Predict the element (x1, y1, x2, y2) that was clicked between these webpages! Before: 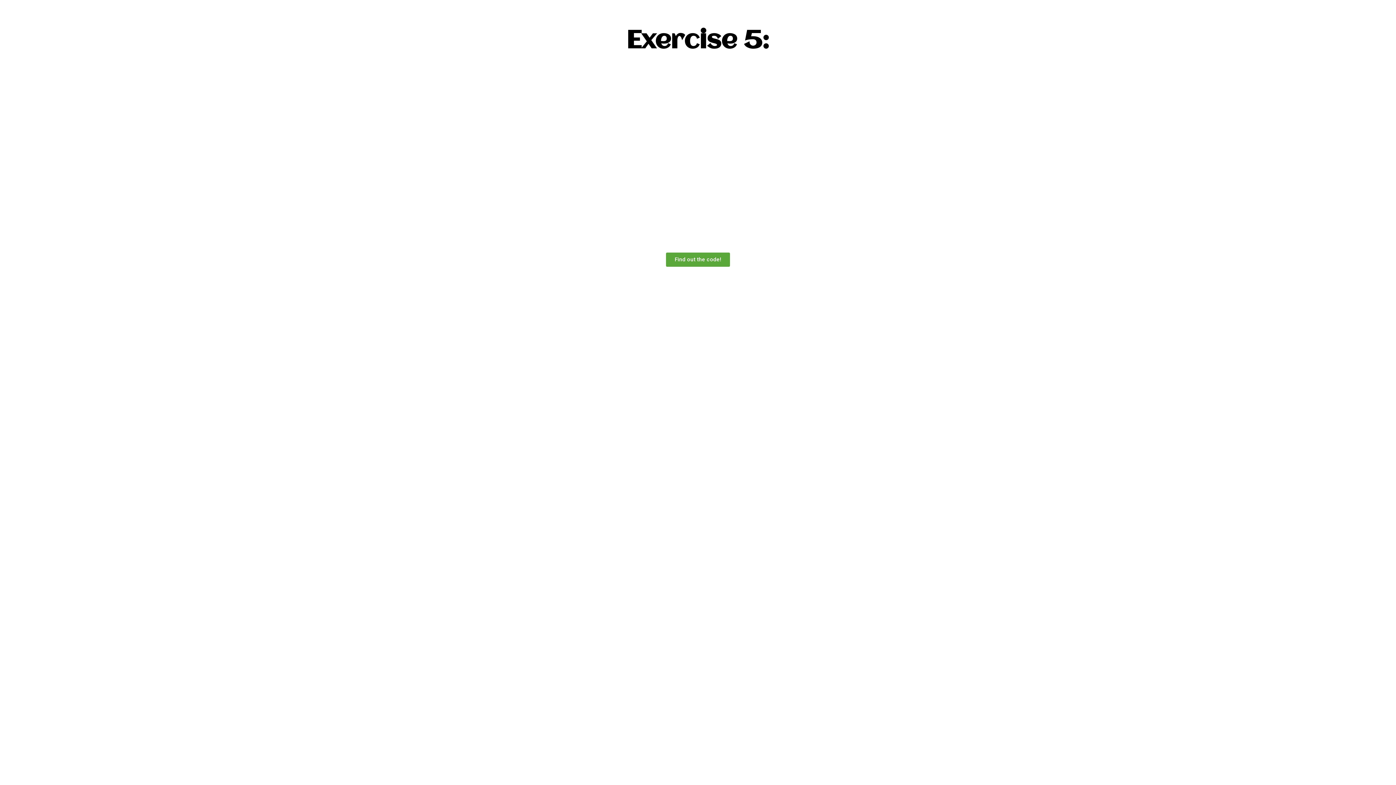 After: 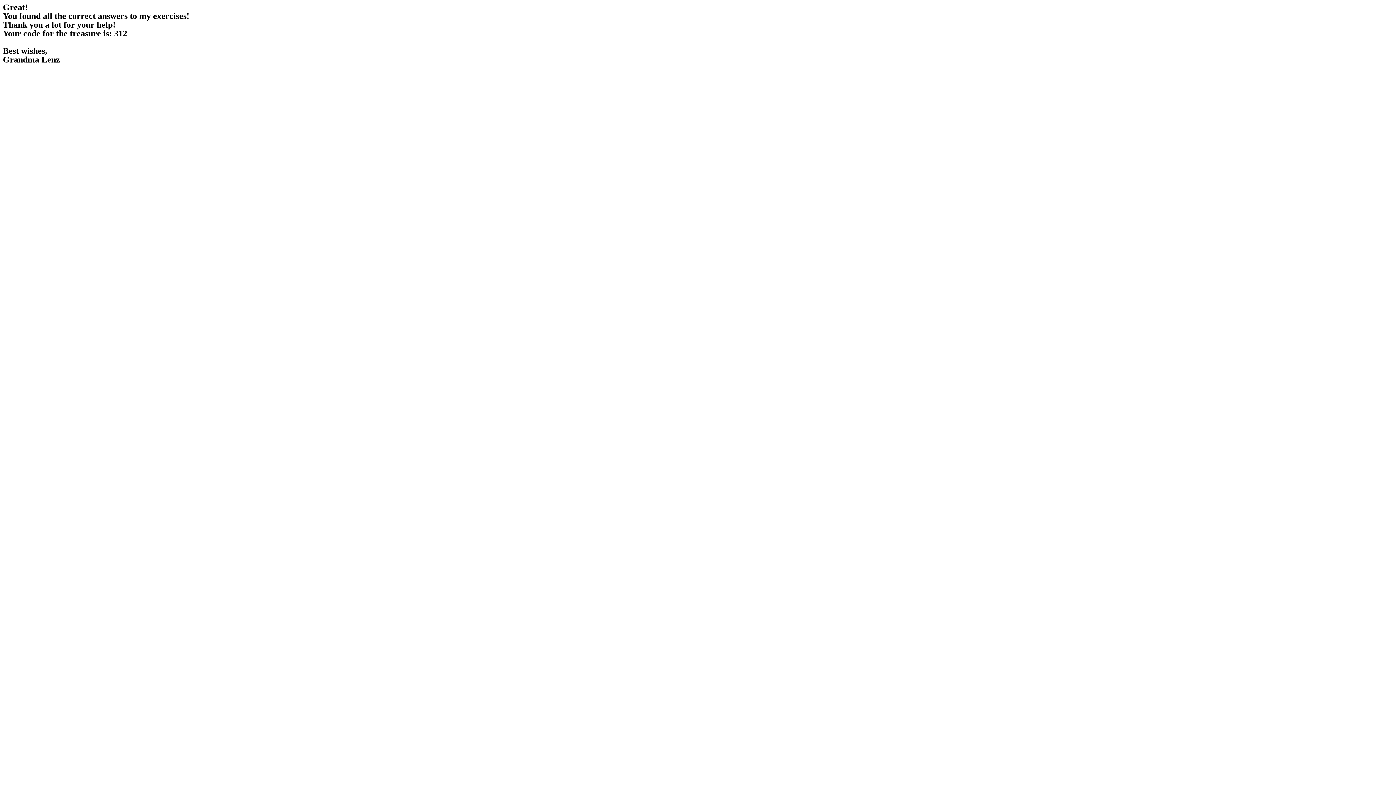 Action: label: Find out the code! bbox: (666, 252, 730, 266)